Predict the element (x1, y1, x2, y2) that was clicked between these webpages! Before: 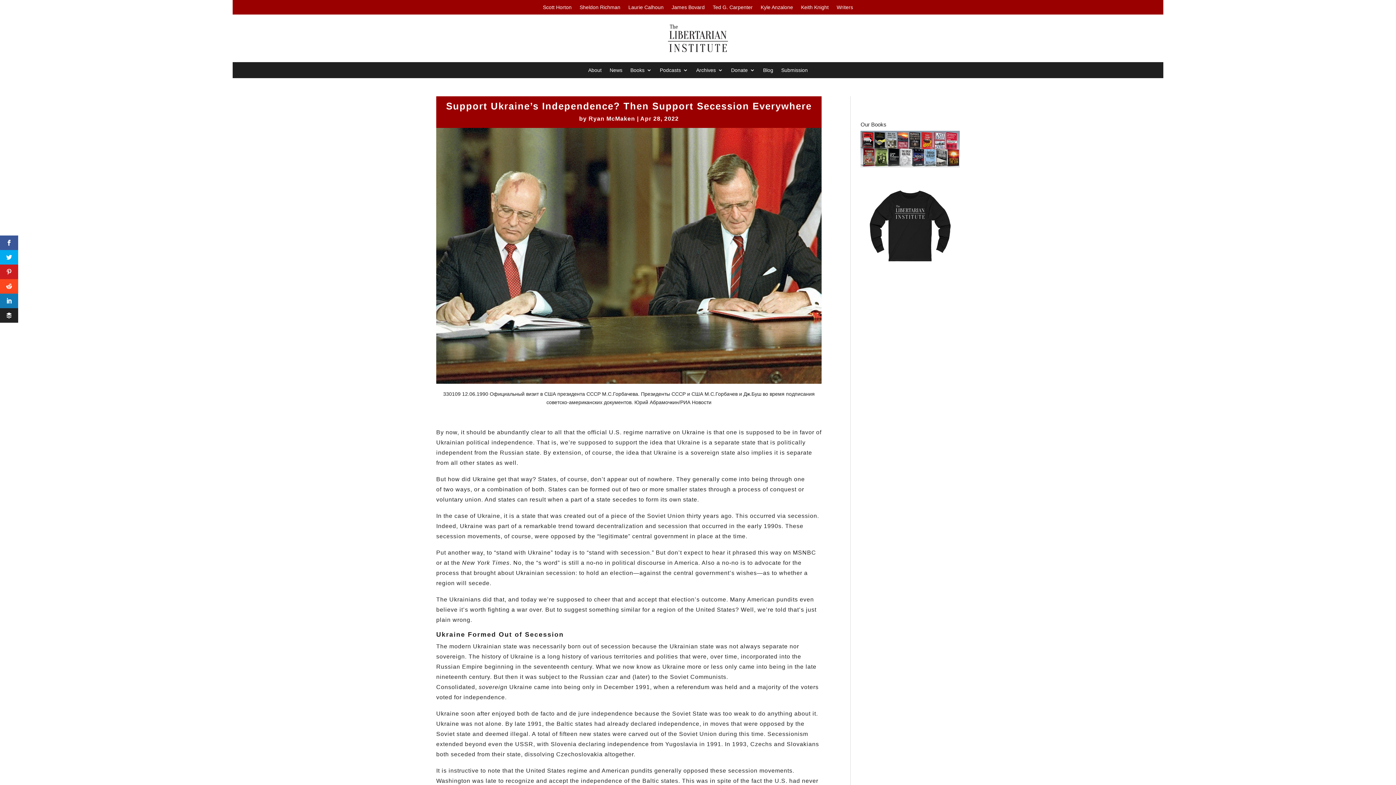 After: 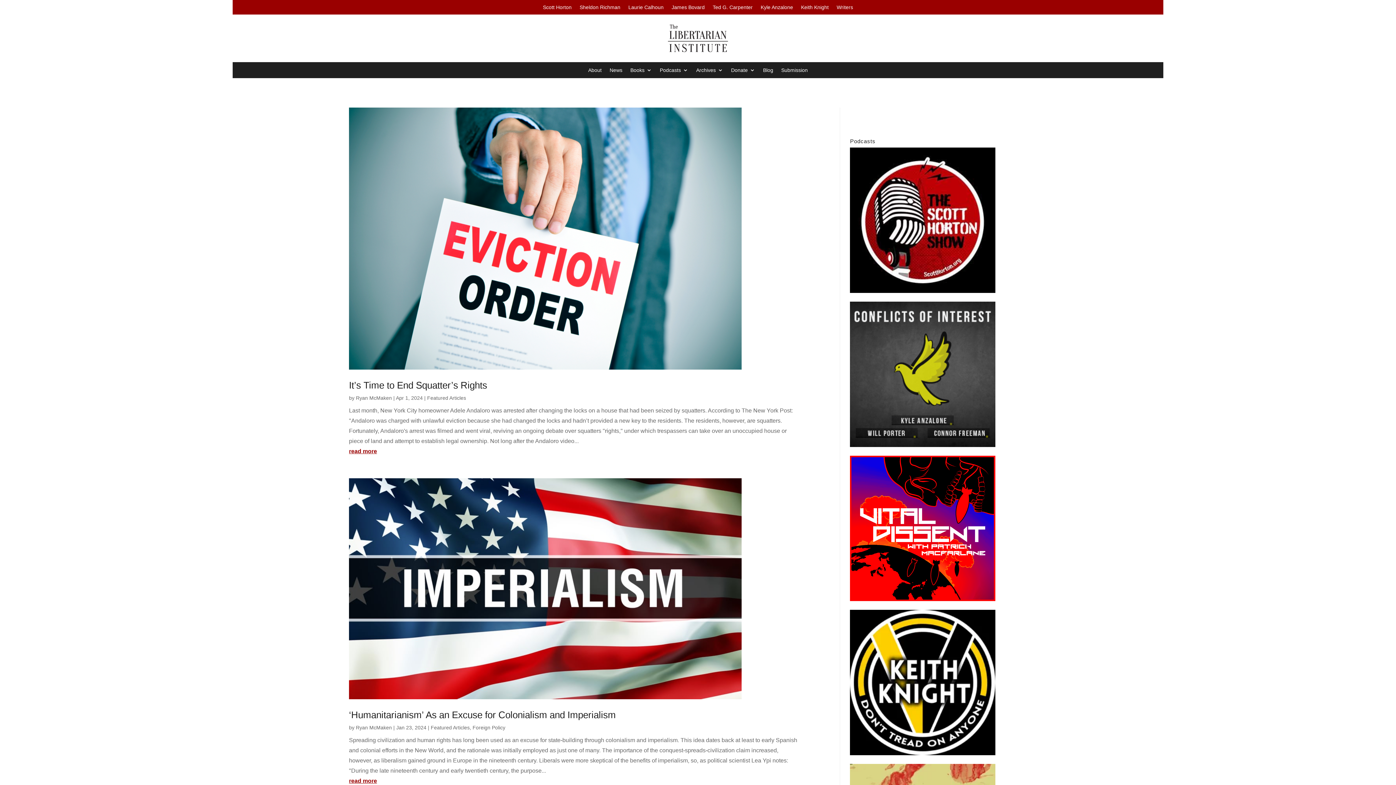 Action: bbox: (588, 115, 635, 121) label: Ryan McMaken